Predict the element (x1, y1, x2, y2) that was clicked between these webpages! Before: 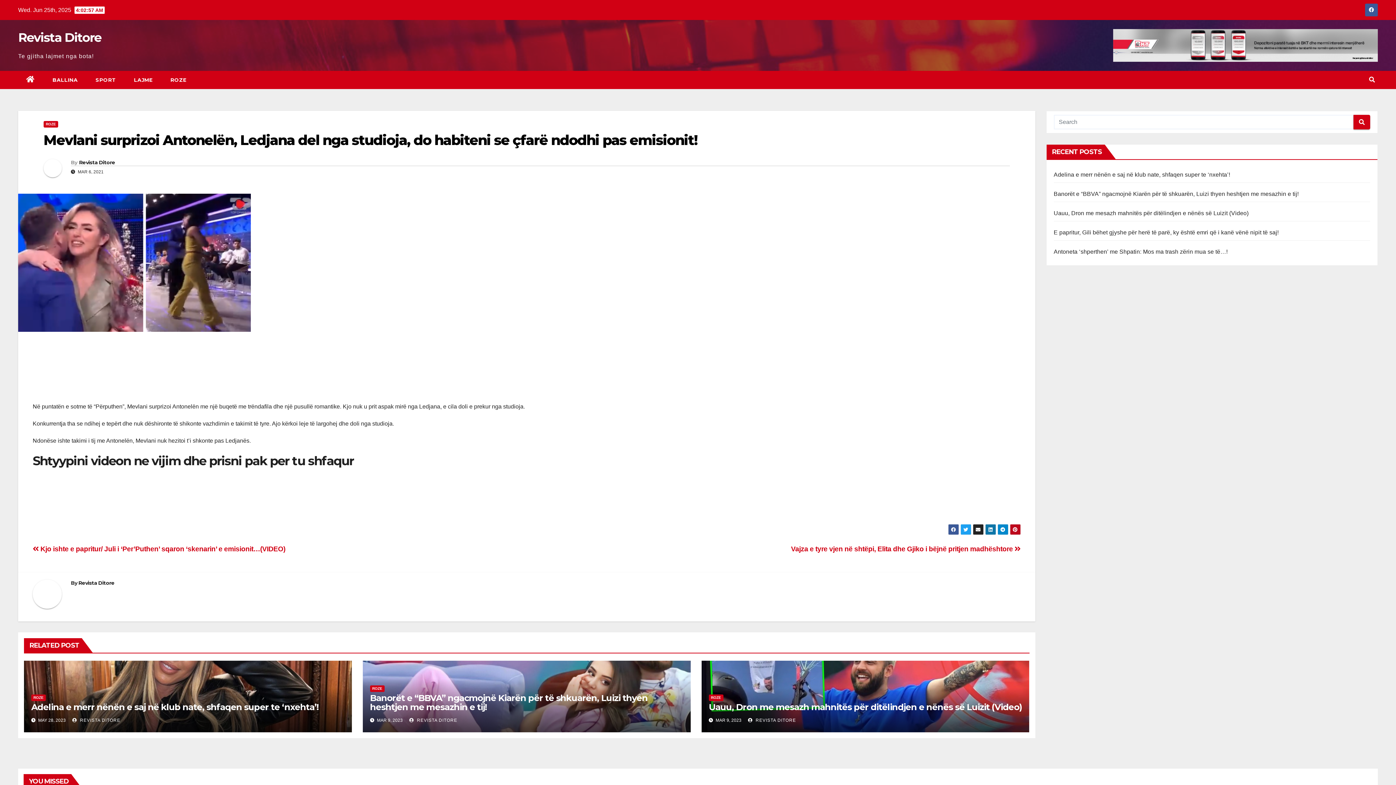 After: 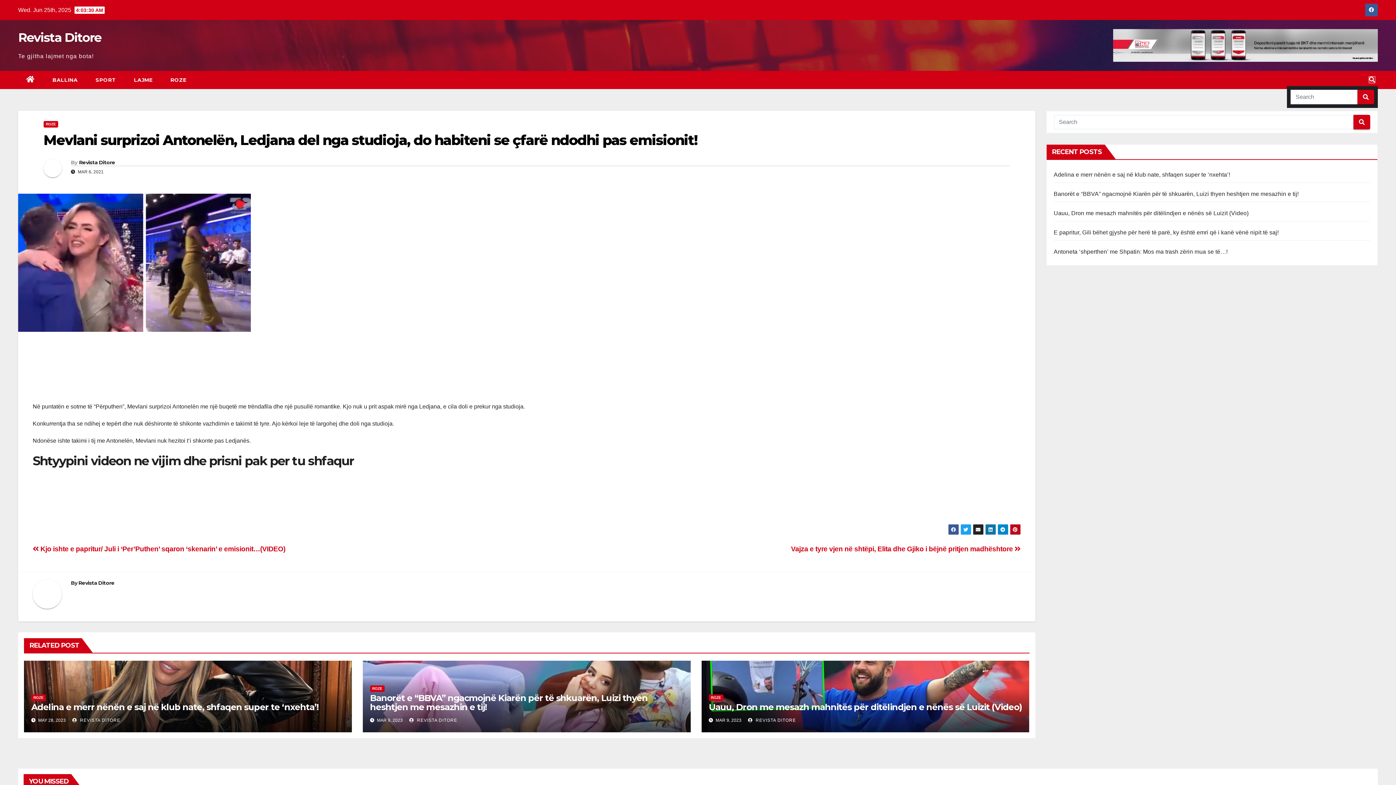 Action: bbox: (1369, 76, 1375, 82)